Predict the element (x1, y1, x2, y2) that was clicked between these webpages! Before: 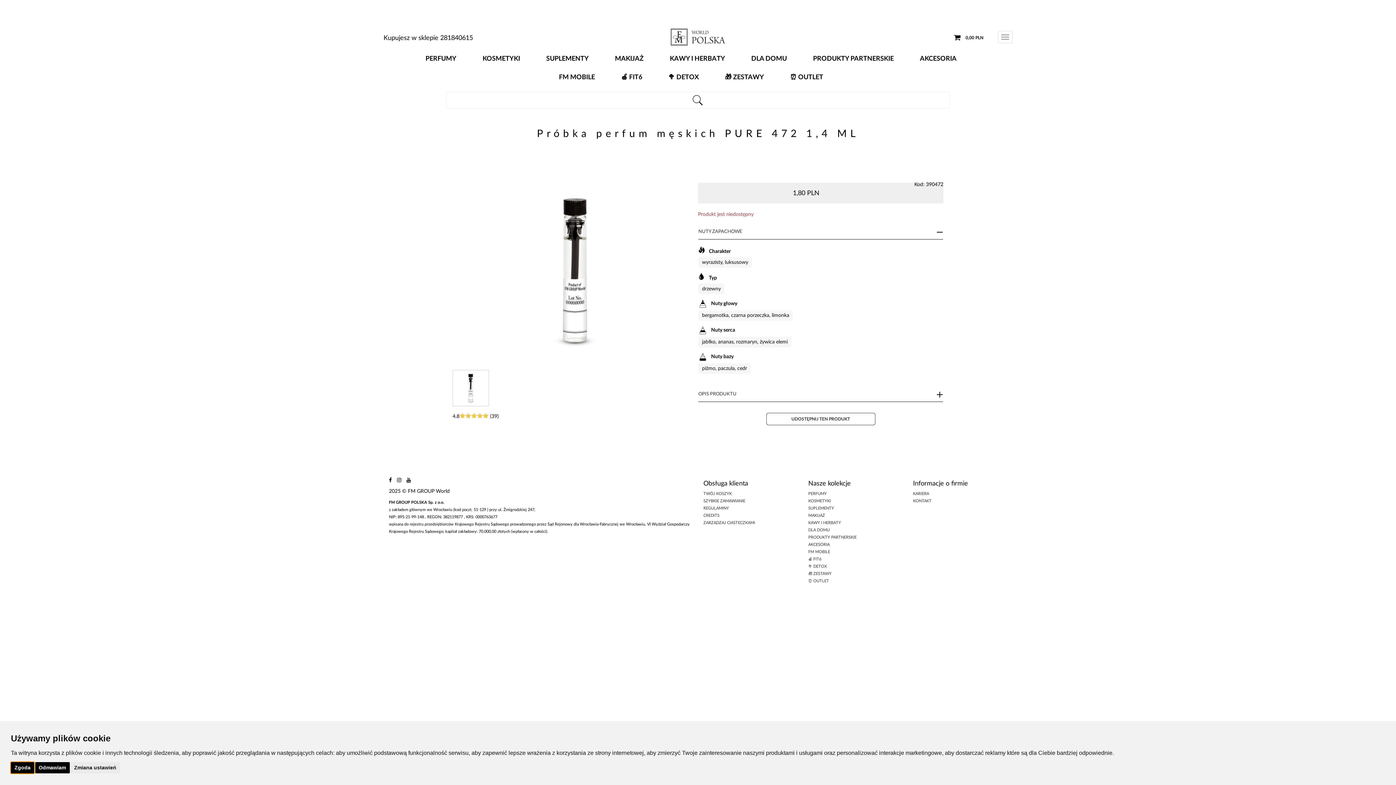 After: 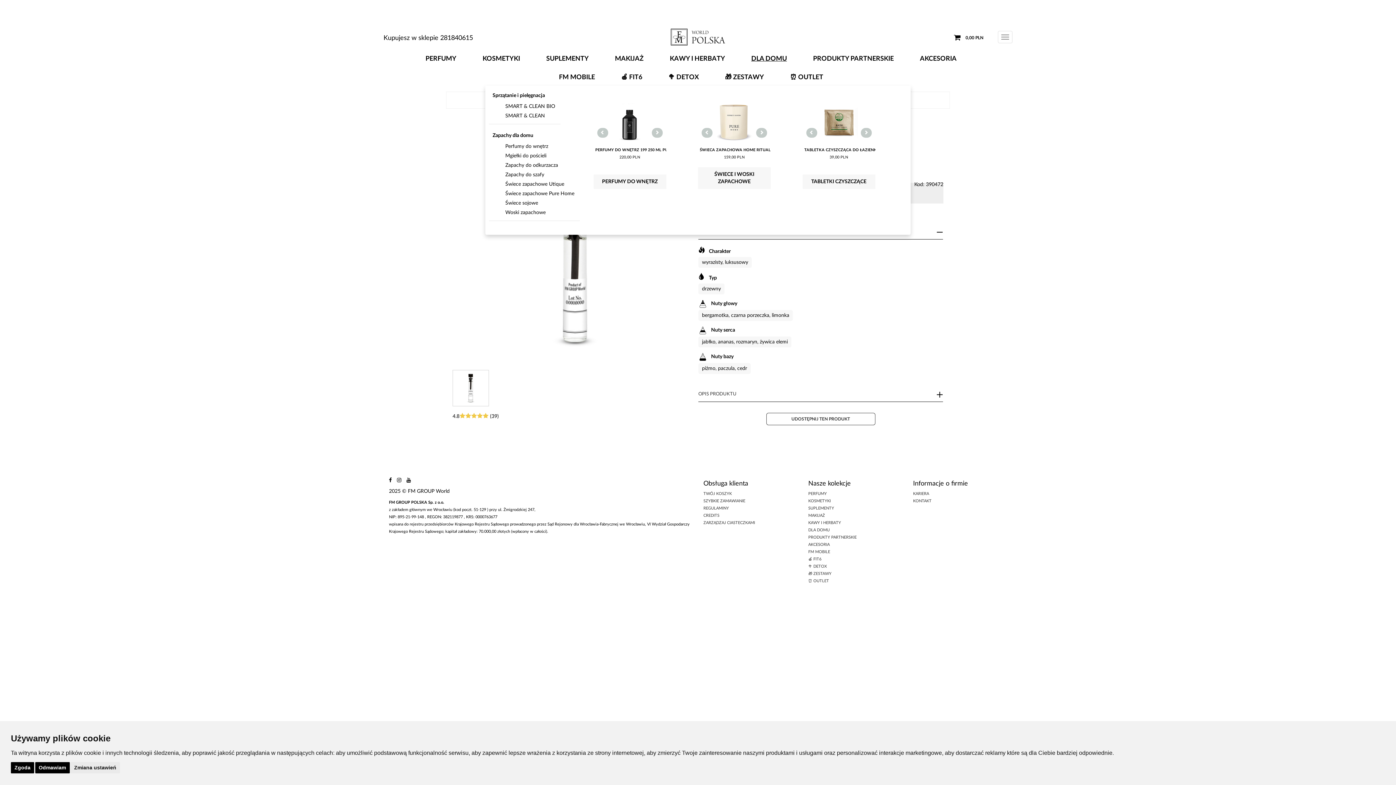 Action: bbox: (747, 52, 805, 65) label: DLA DOMU